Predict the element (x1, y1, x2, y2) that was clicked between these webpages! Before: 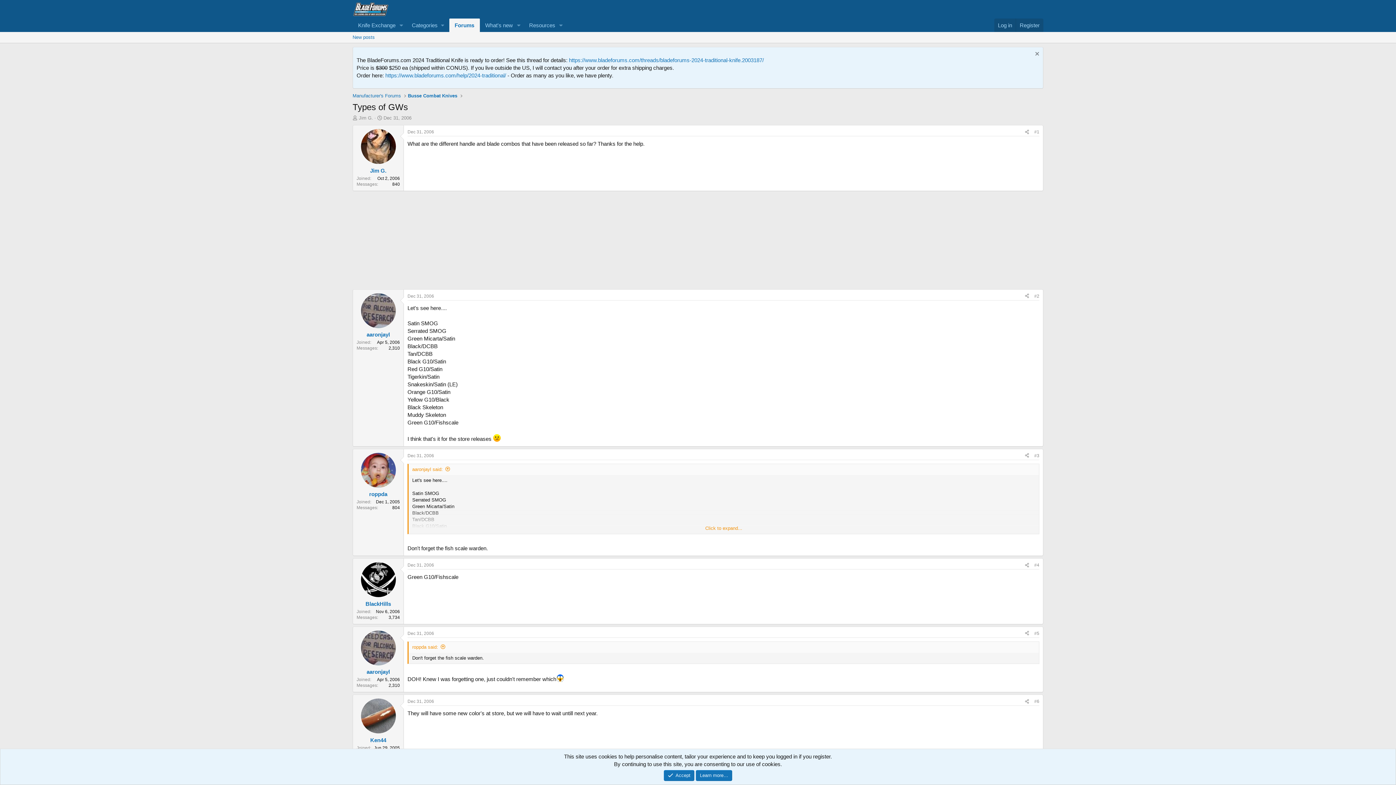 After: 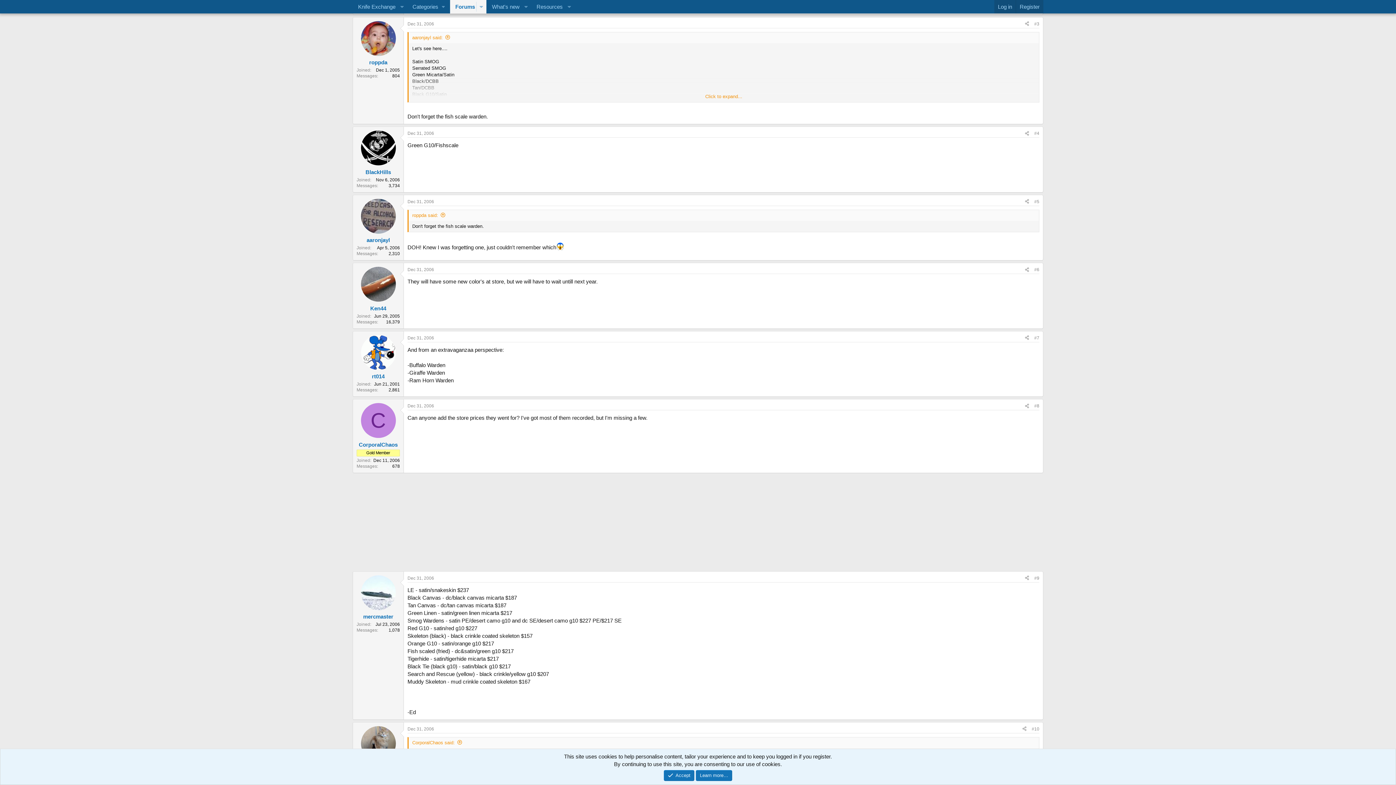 Action: bbox: (1034, 453, 1039, 458) label: #3